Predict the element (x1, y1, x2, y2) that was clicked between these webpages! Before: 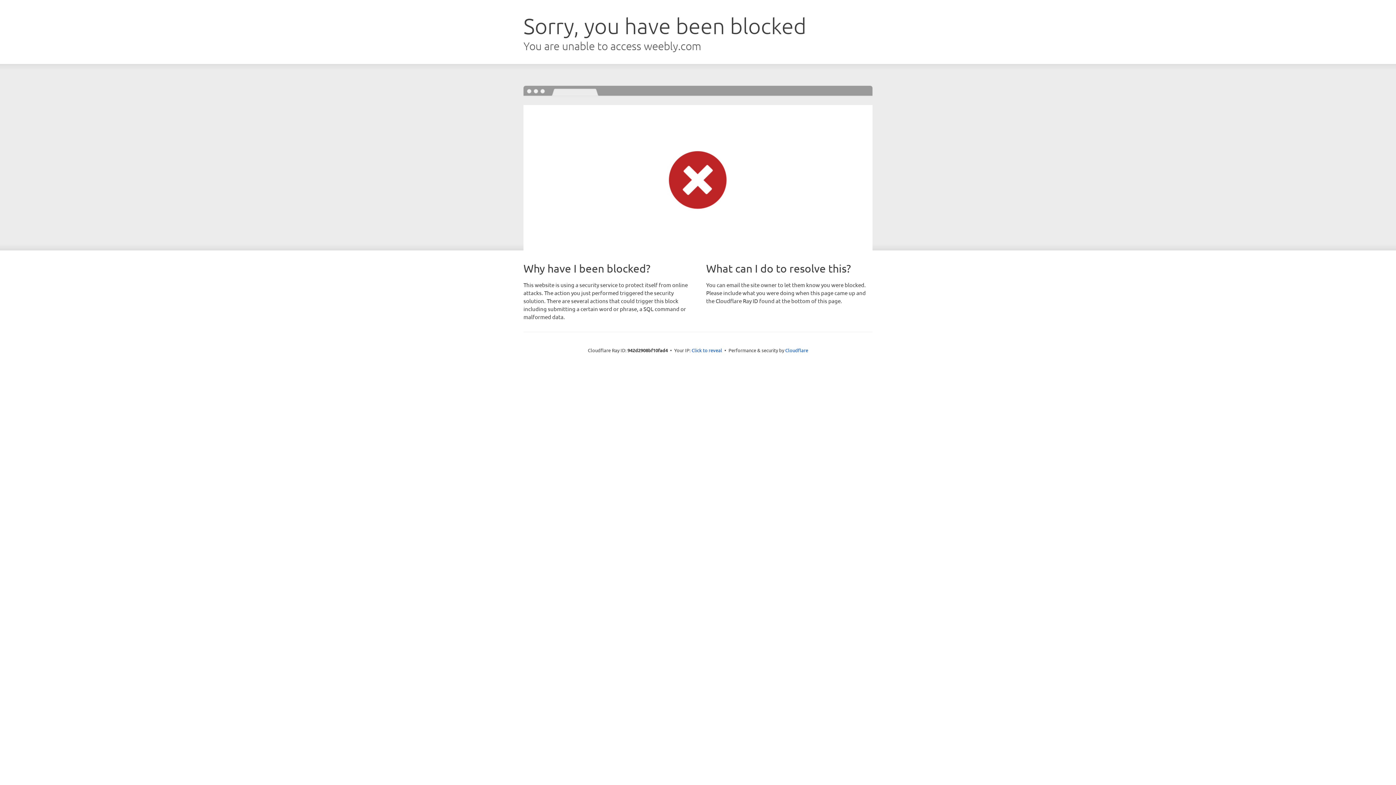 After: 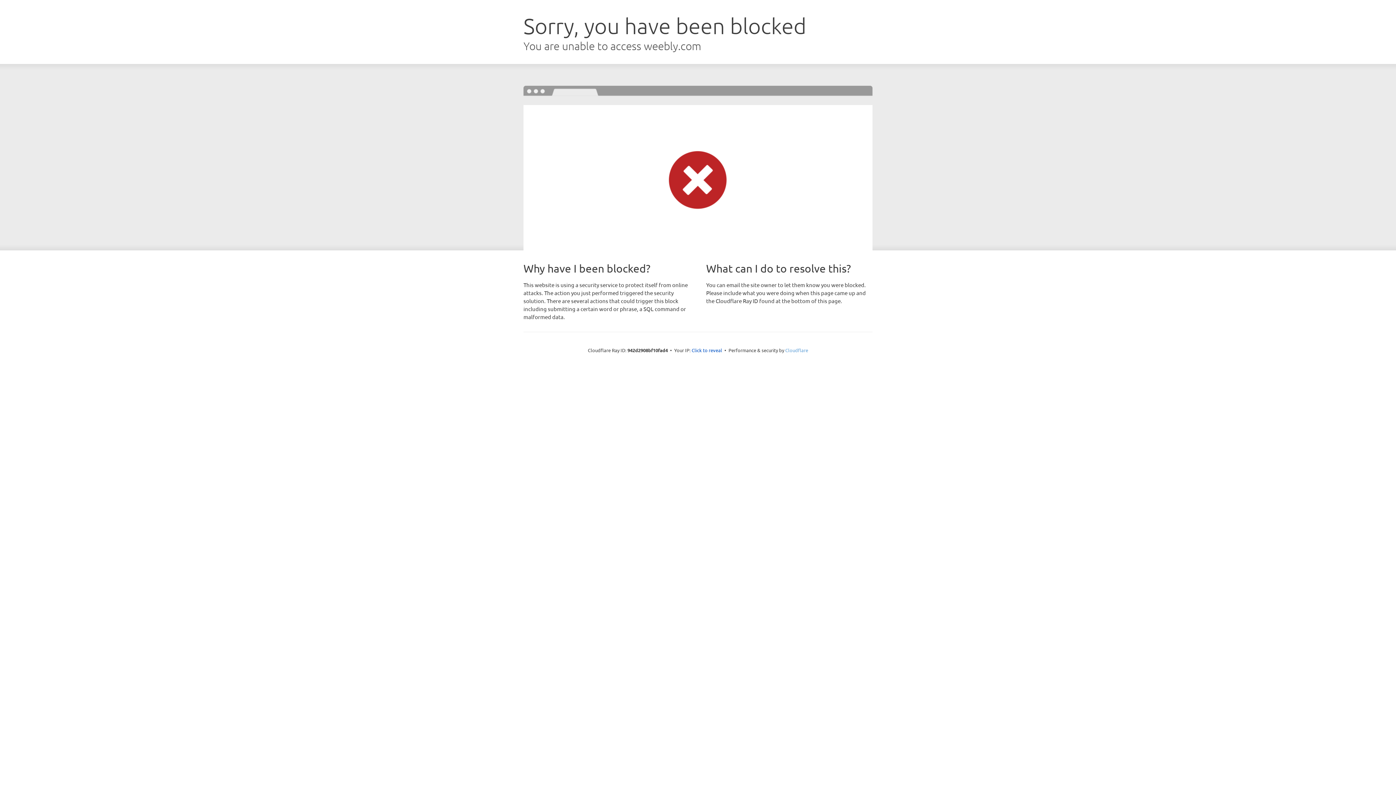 Action: label: Cloudflare bbox: (785, 347, 808, 353)